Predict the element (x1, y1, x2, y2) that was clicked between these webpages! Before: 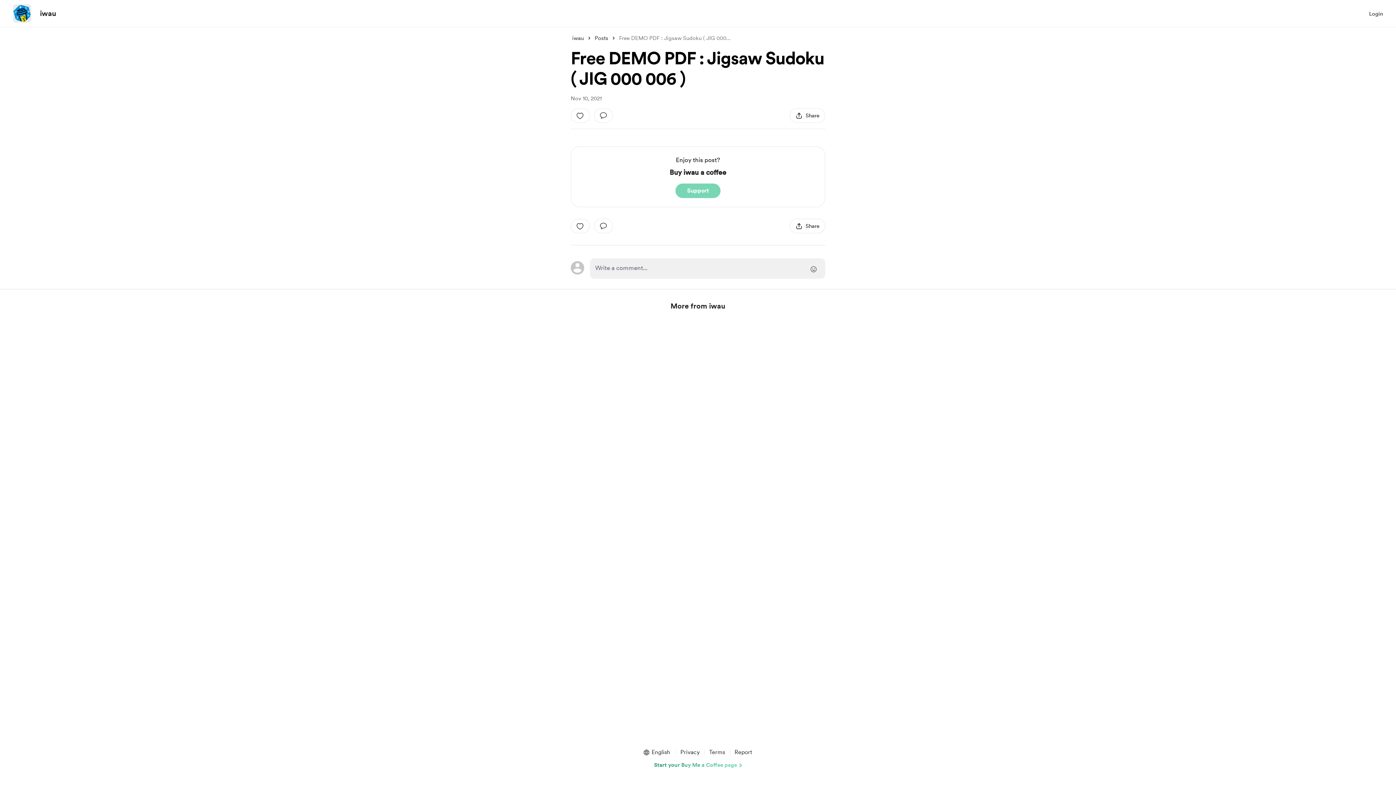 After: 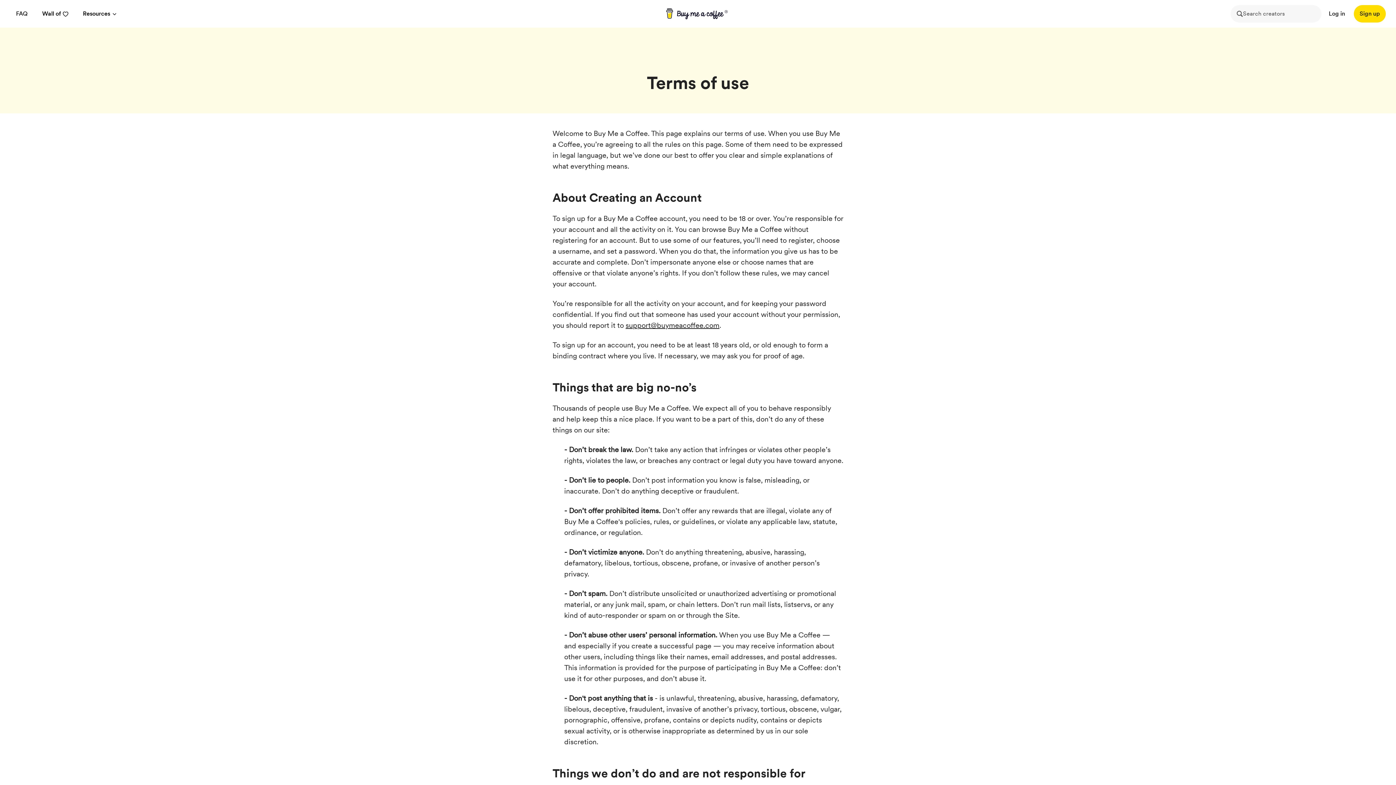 Action: bbox: (706, 748, 728, 757) label: Terms